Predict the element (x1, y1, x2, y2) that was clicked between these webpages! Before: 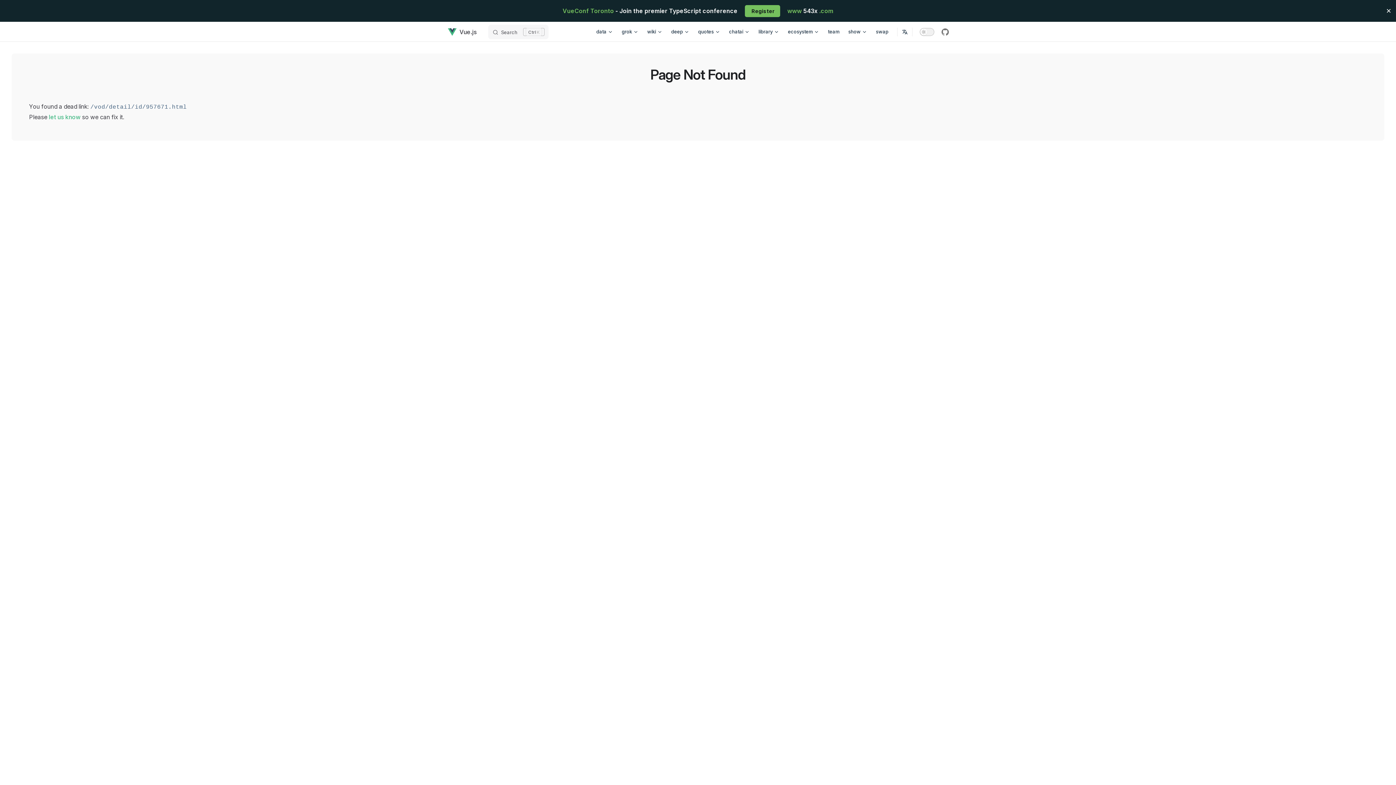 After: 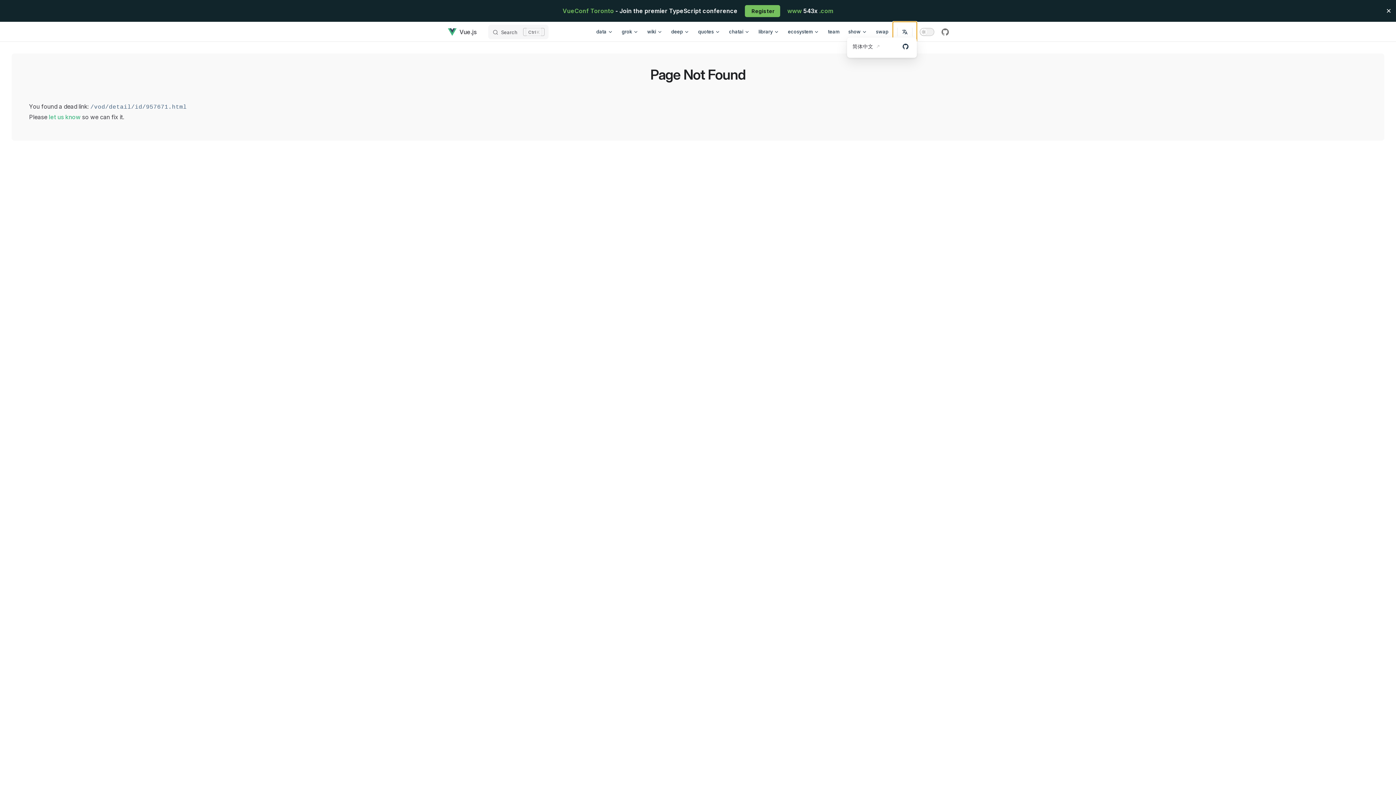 Action: label: Select Language bbox: (893, 21, 917, 41)